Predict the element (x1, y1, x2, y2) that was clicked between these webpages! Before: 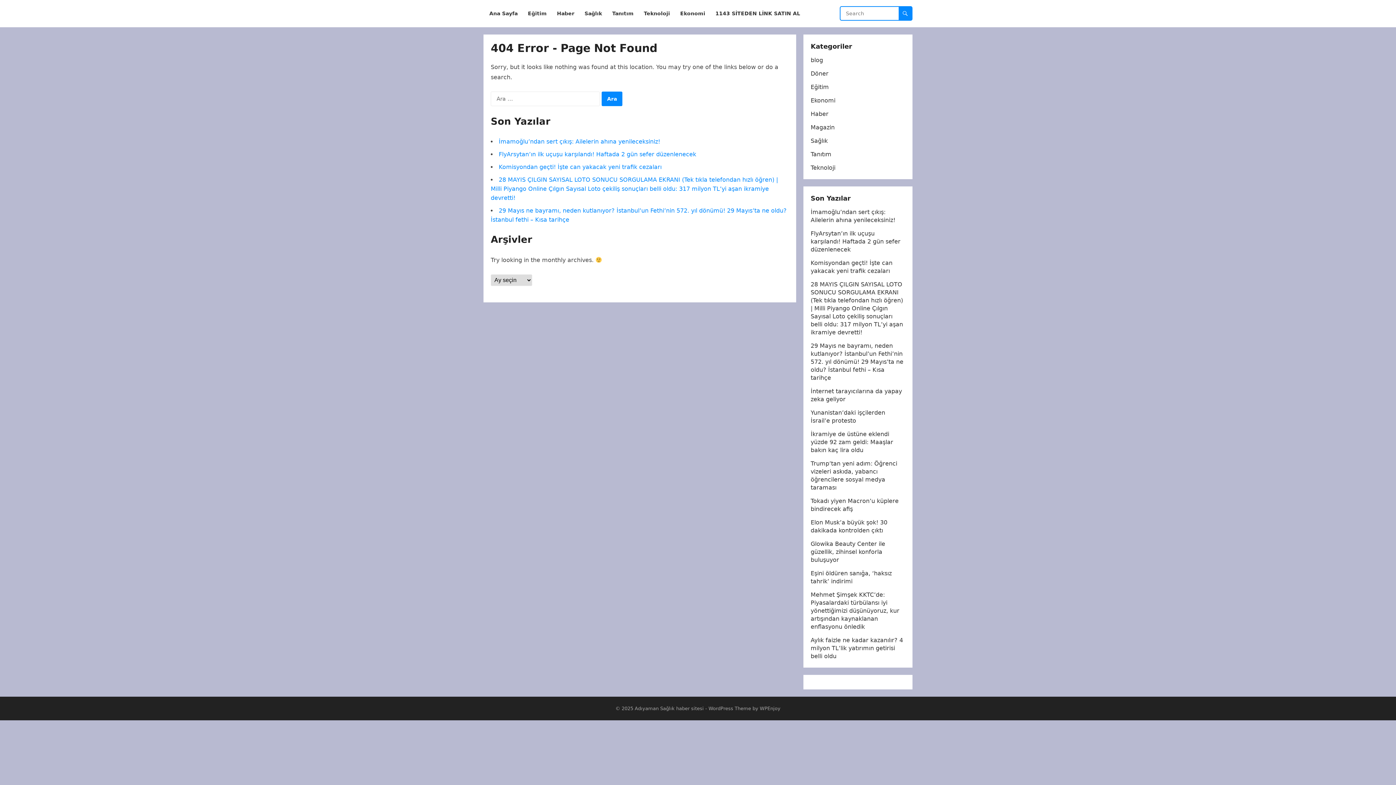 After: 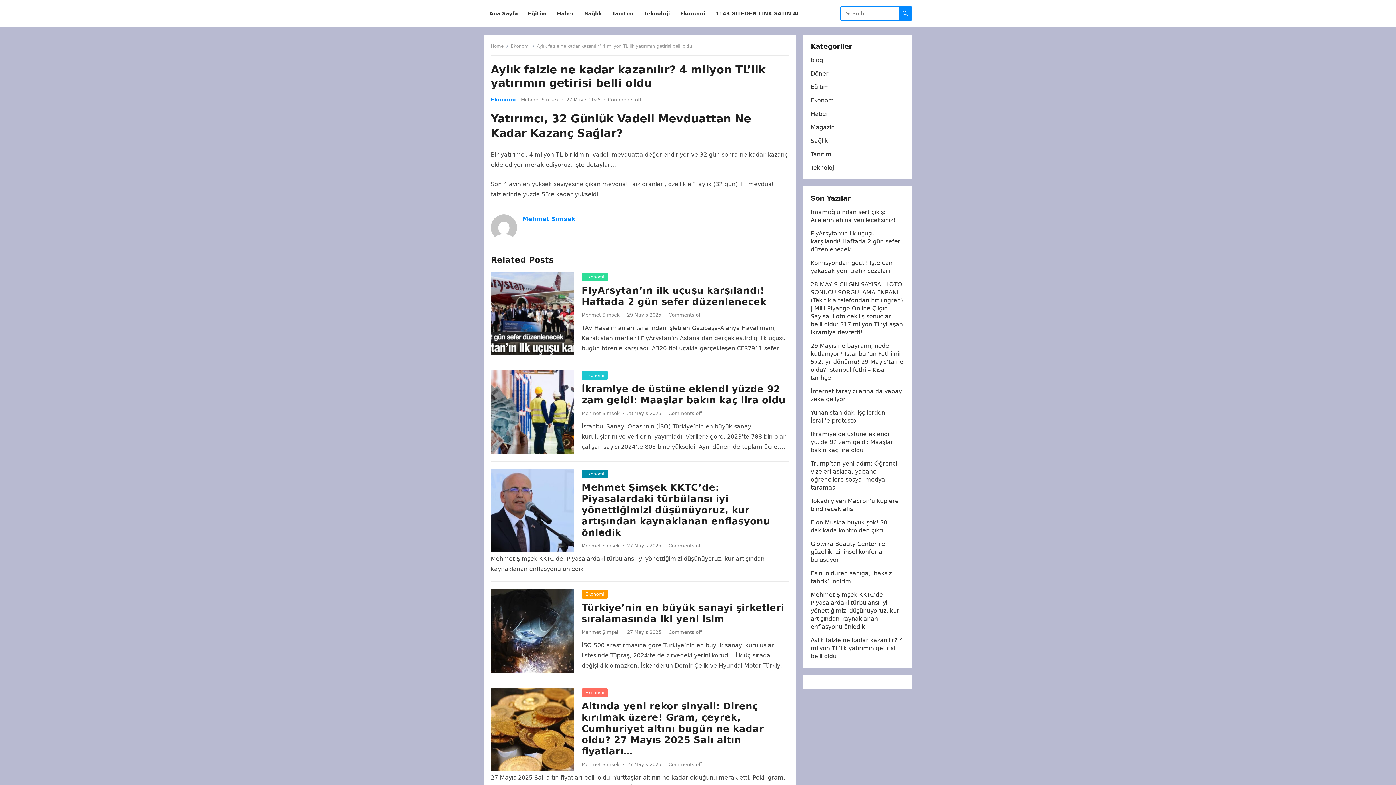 Action: label: Aylık faizle ne kadar kazanılır? 4 milyon TL’lik yatırımın getirisi belli oldu bbox: (810, 637, 903, 660)